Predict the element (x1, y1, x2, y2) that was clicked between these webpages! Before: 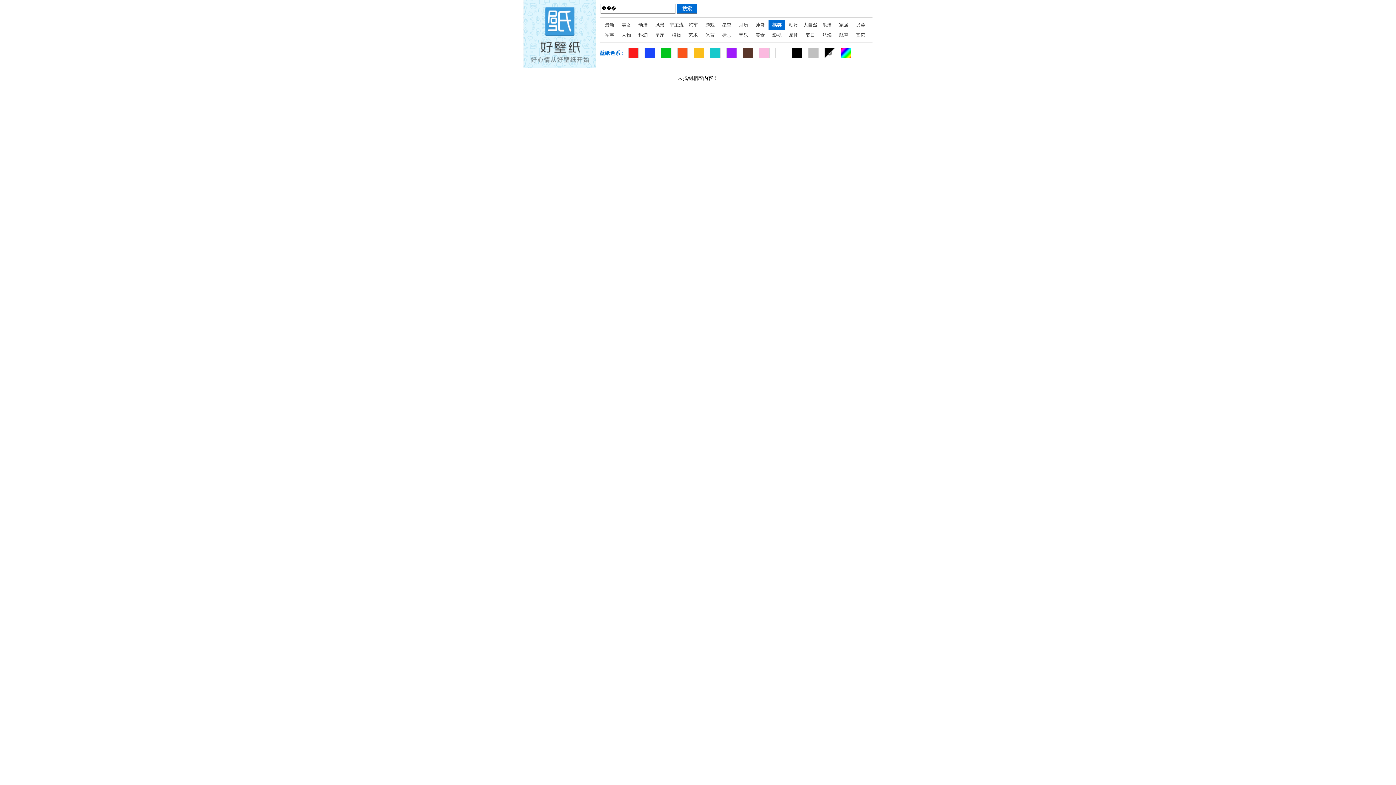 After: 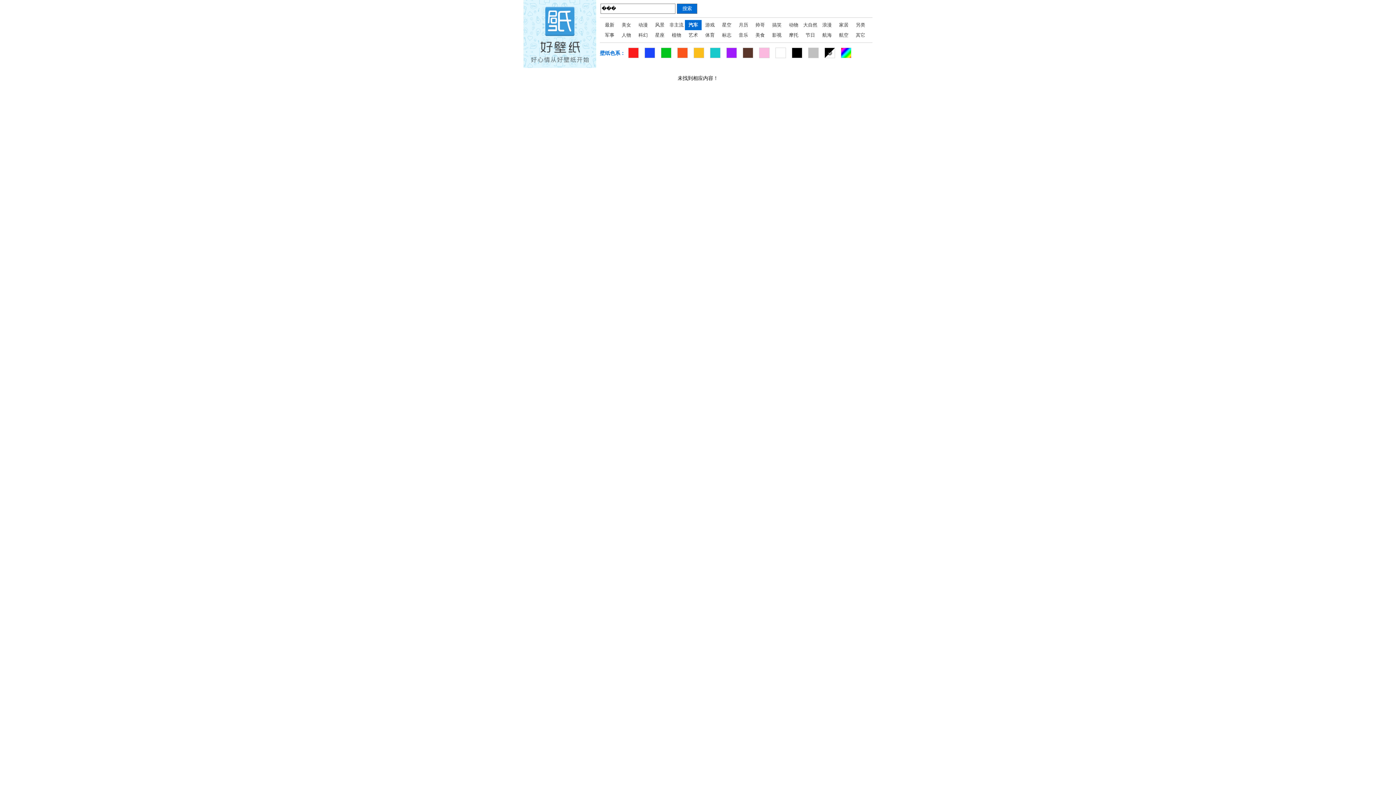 Action: bbox: (688, 22, 698, 27) label: 汽车